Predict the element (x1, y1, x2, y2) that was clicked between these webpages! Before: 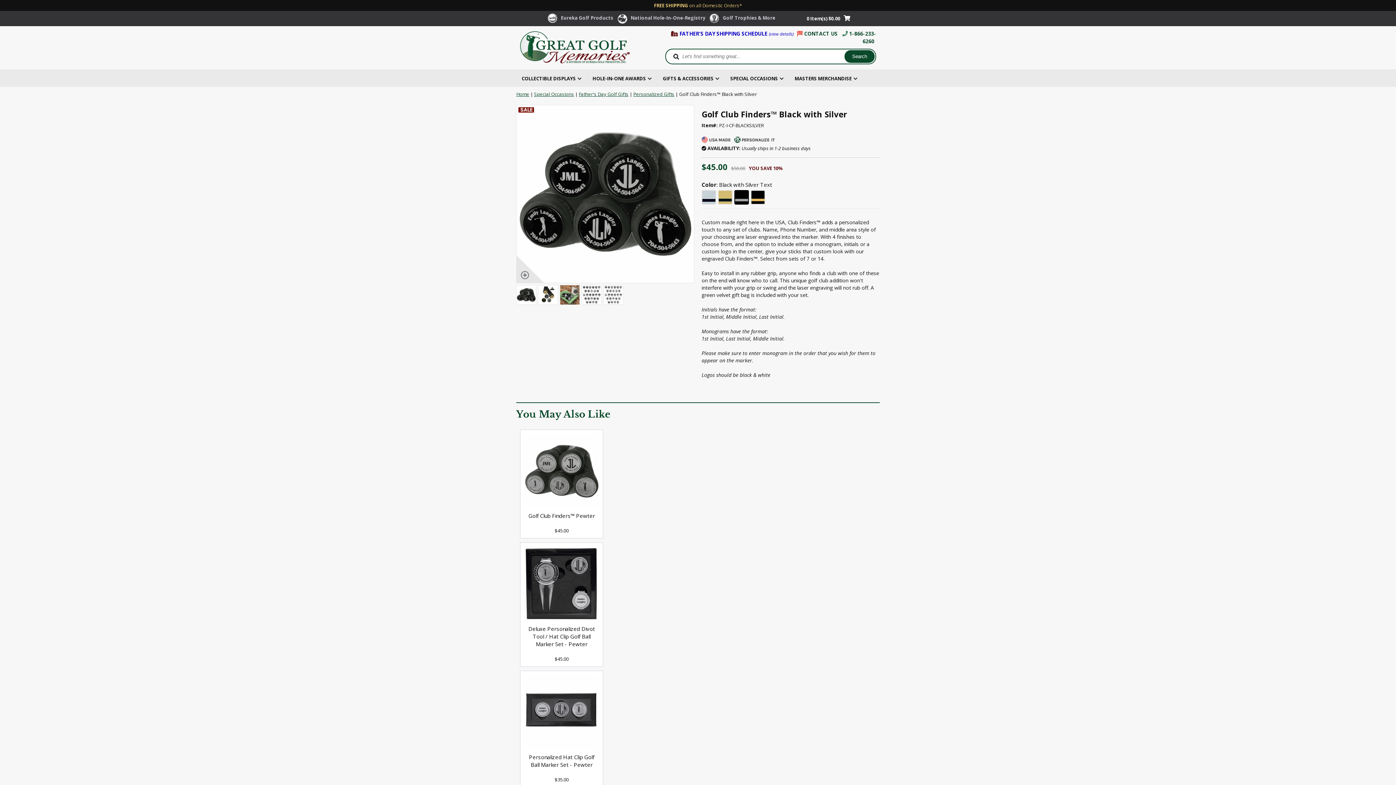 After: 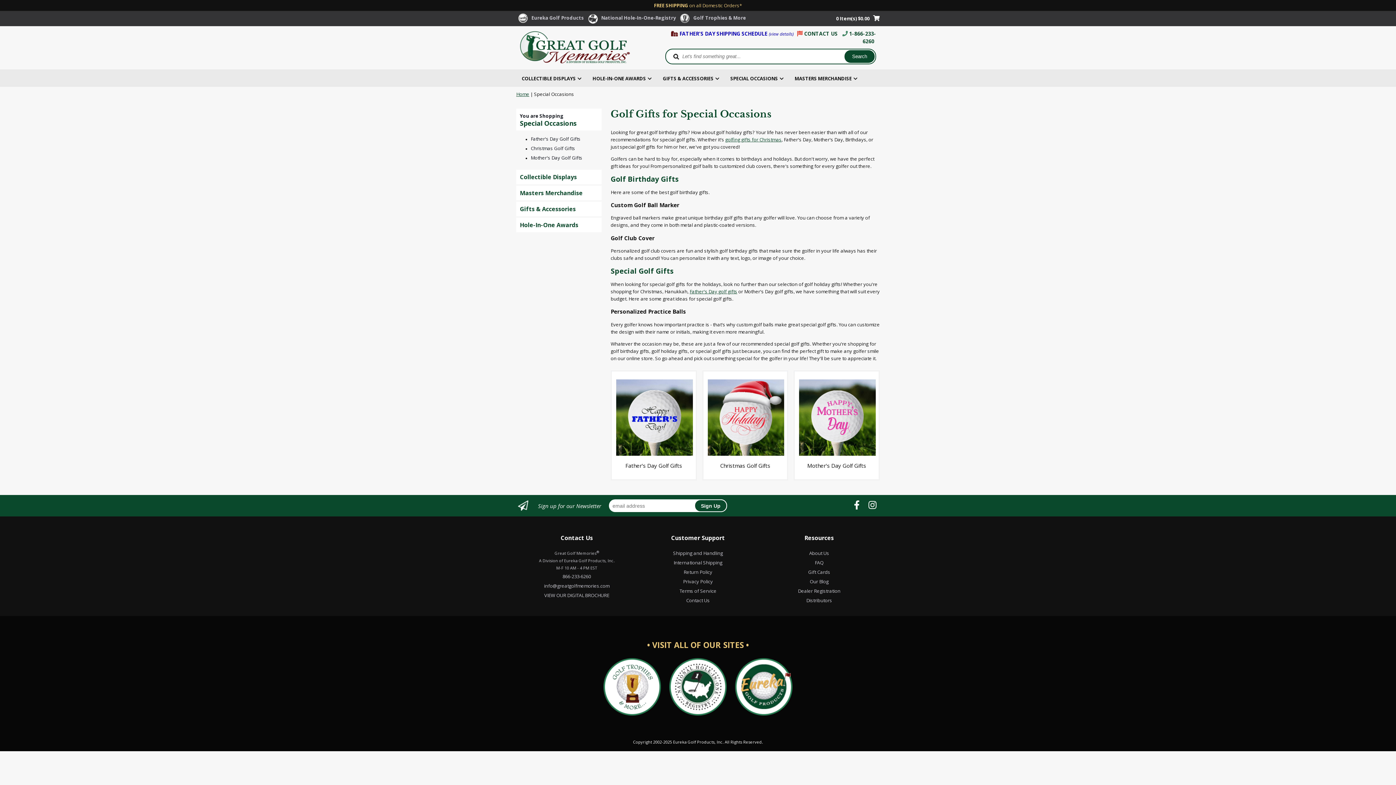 Action: bbox: (725, 69, 789, 86) label: SPECIAL OCCASIONS